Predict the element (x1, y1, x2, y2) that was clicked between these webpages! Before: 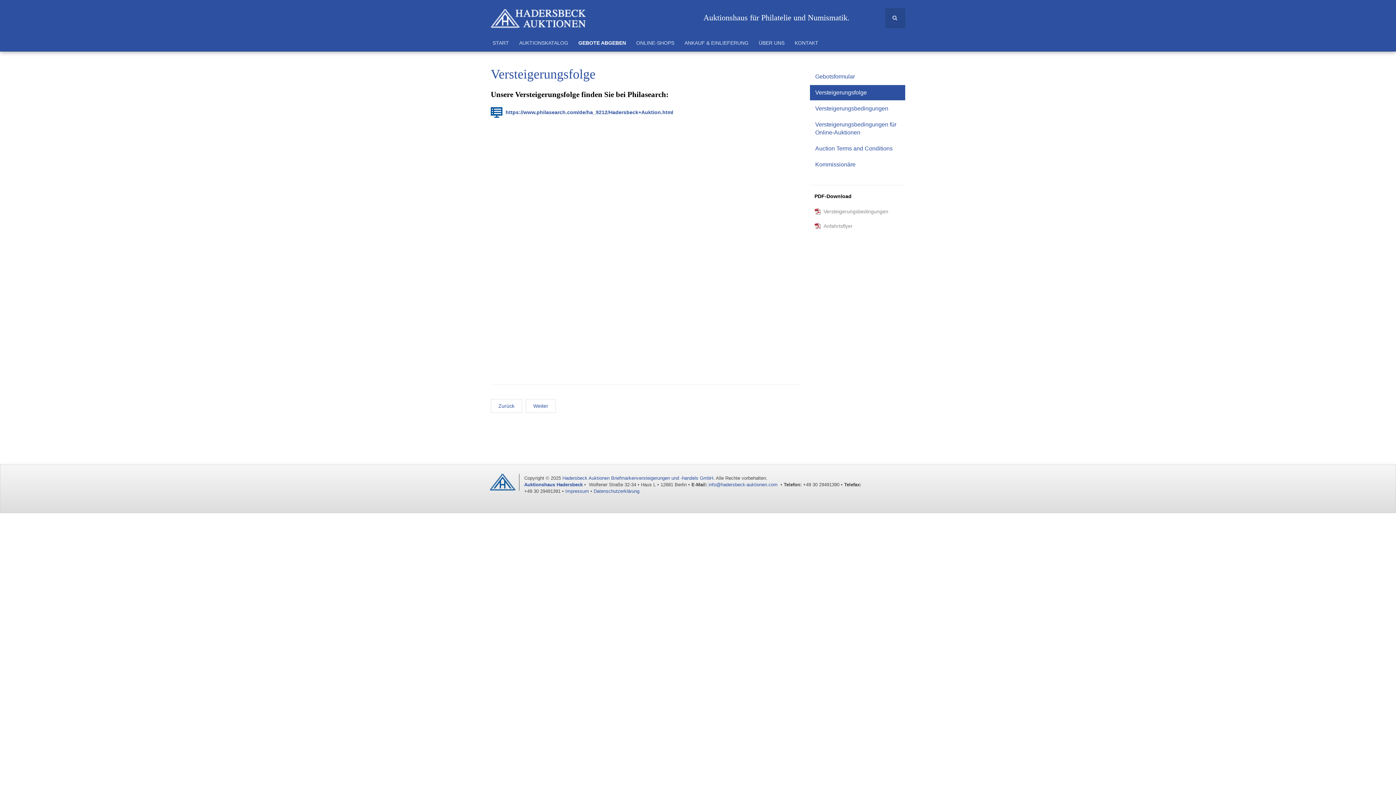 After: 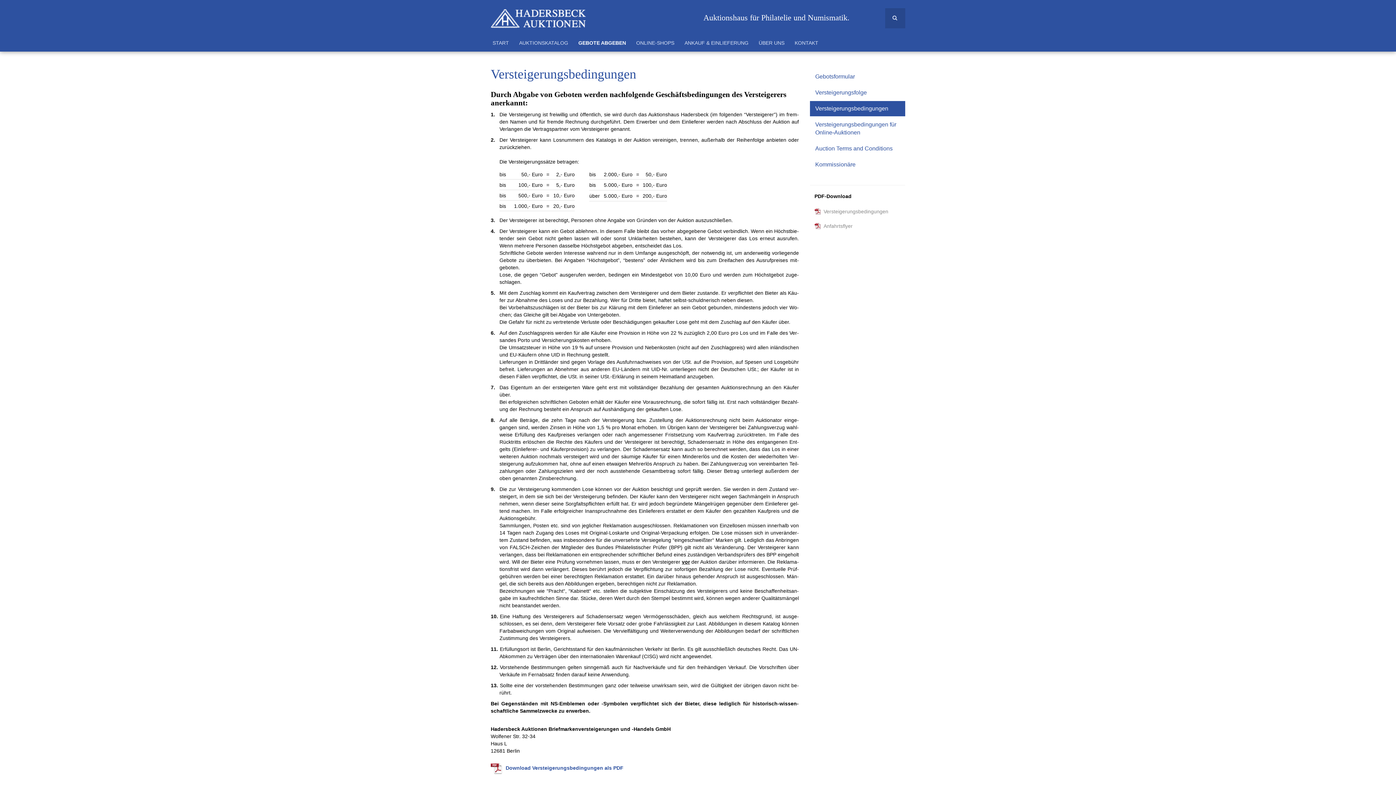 Action: bbox: (525, 399, 556, 413) label: Weiter